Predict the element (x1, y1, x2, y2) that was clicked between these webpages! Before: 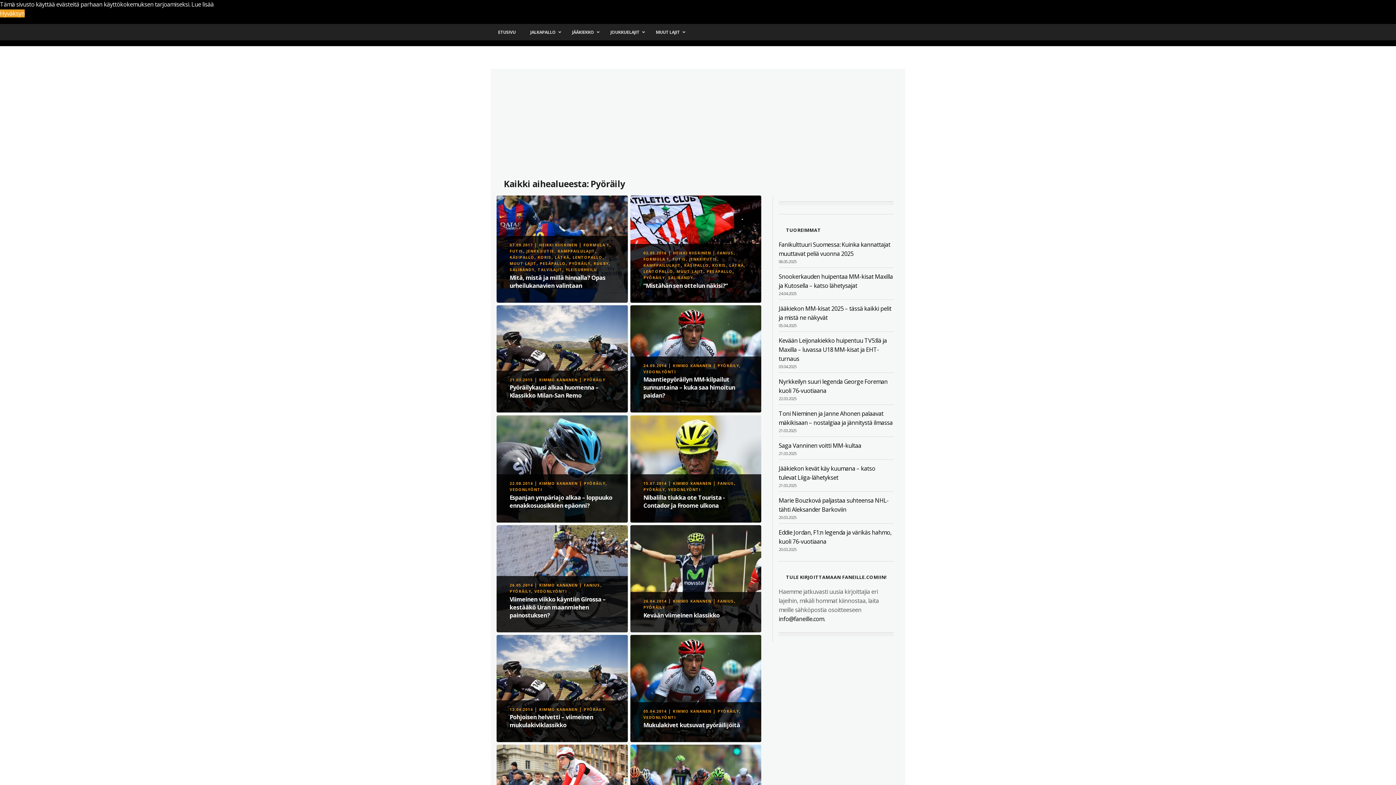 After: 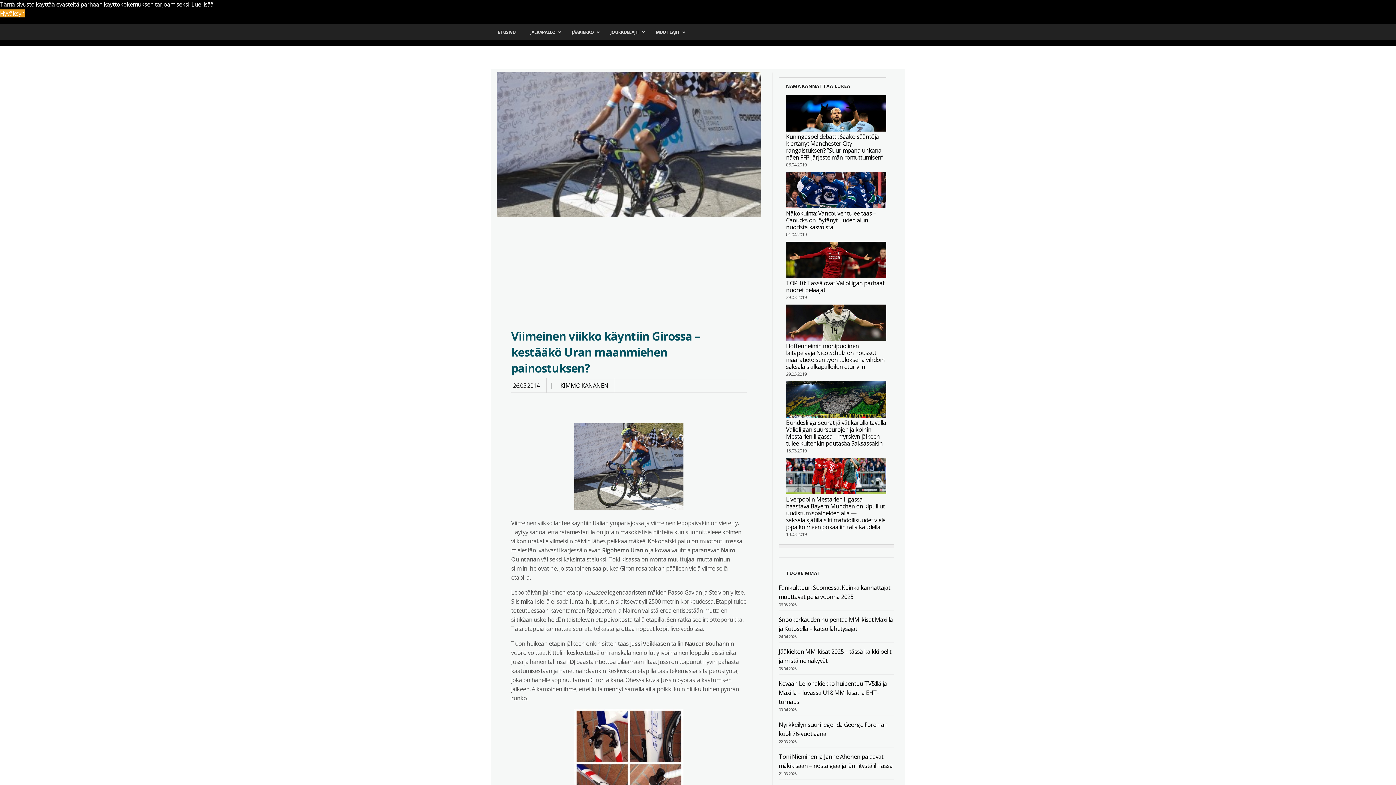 Action: label: Viimeinen viikko käyntiin Girossa – kestääkö Uran maanmiehen painostuksen? bbox: (502, 595, 622, 626)